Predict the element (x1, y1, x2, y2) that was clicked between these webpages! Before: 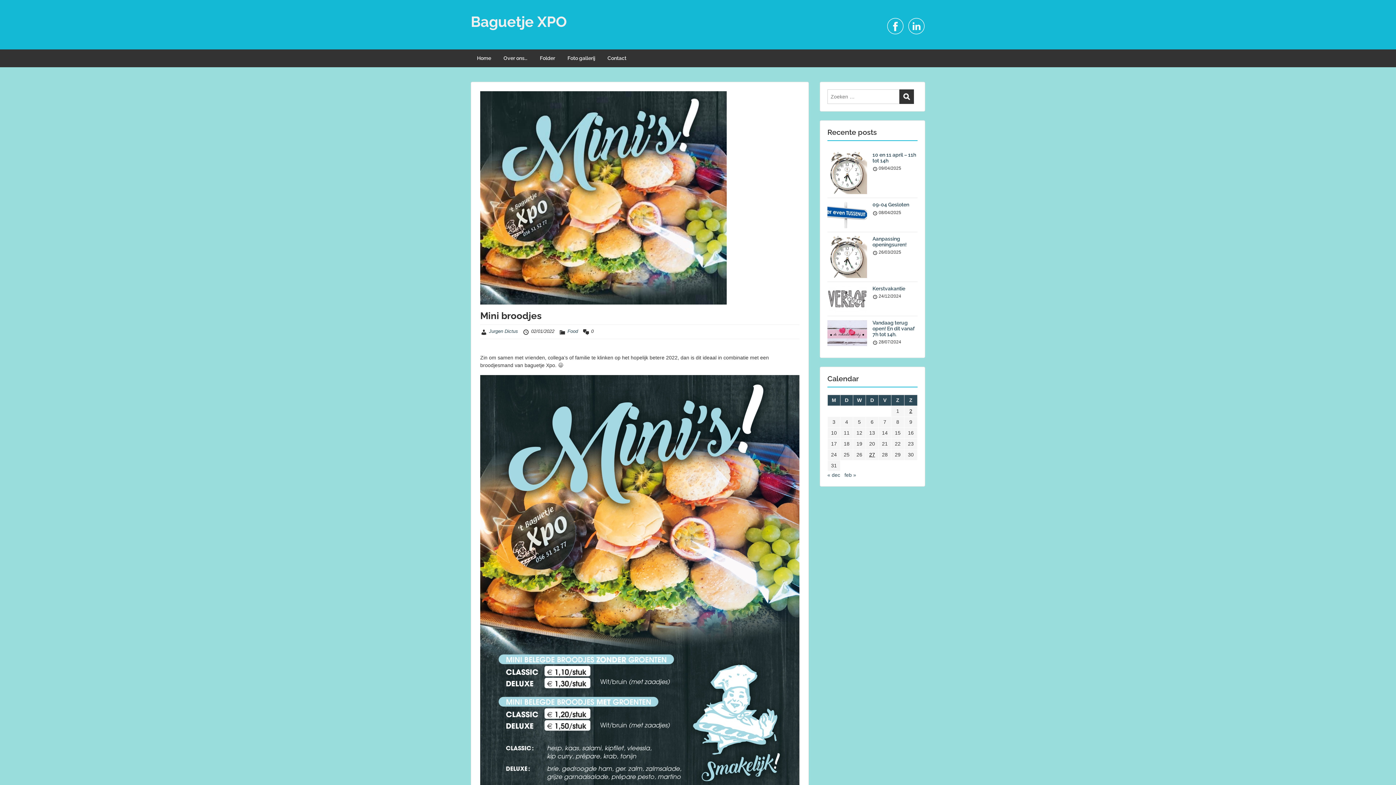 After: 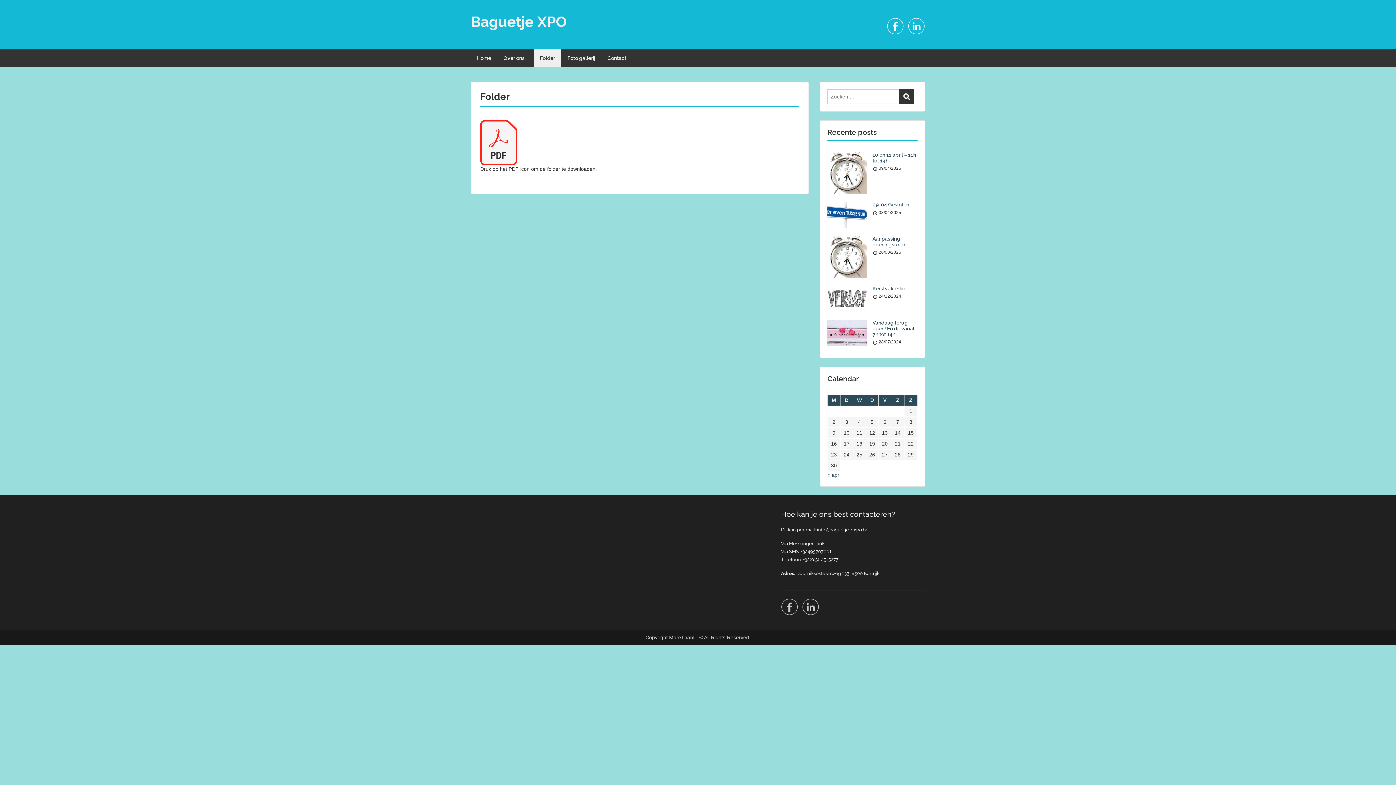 Action: label: Folder bbox: (533, 49, 561, 67)